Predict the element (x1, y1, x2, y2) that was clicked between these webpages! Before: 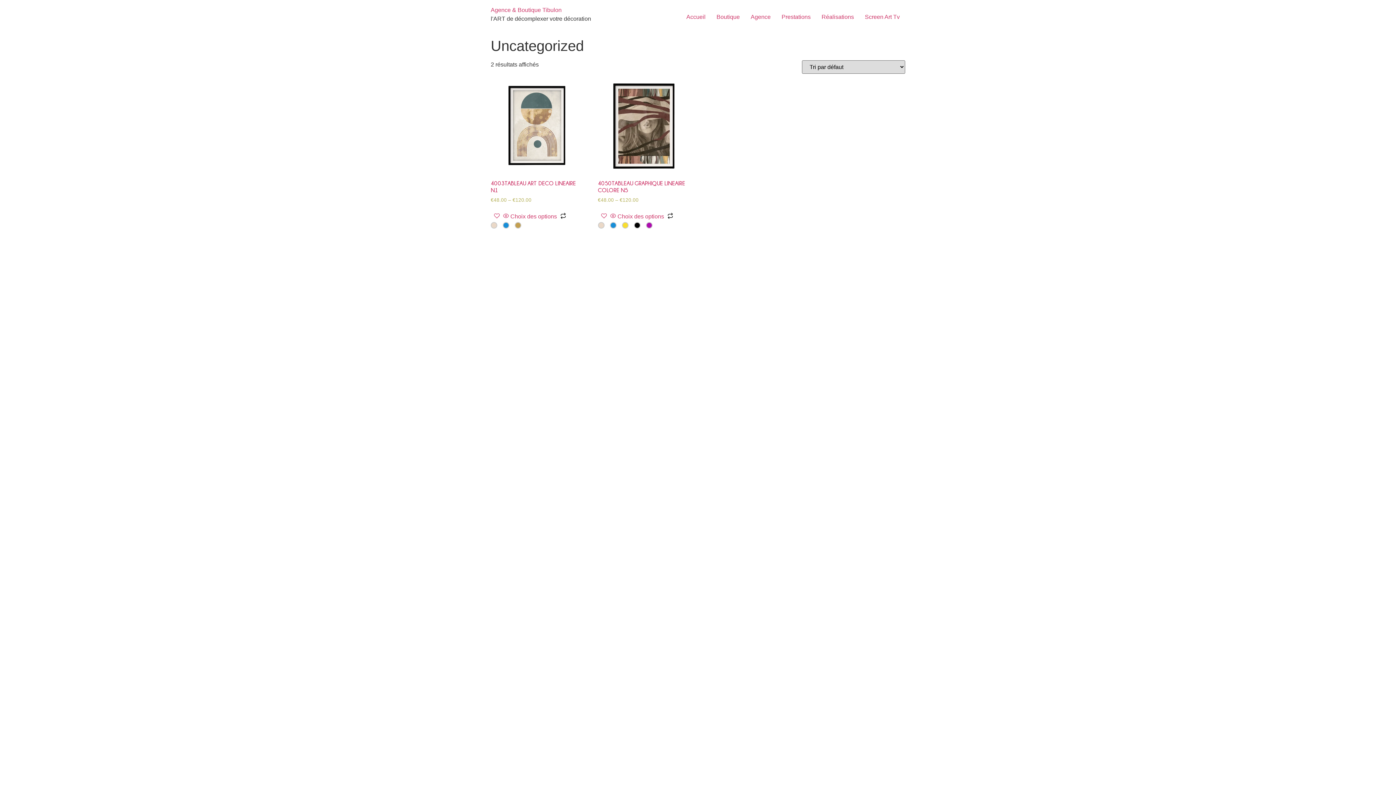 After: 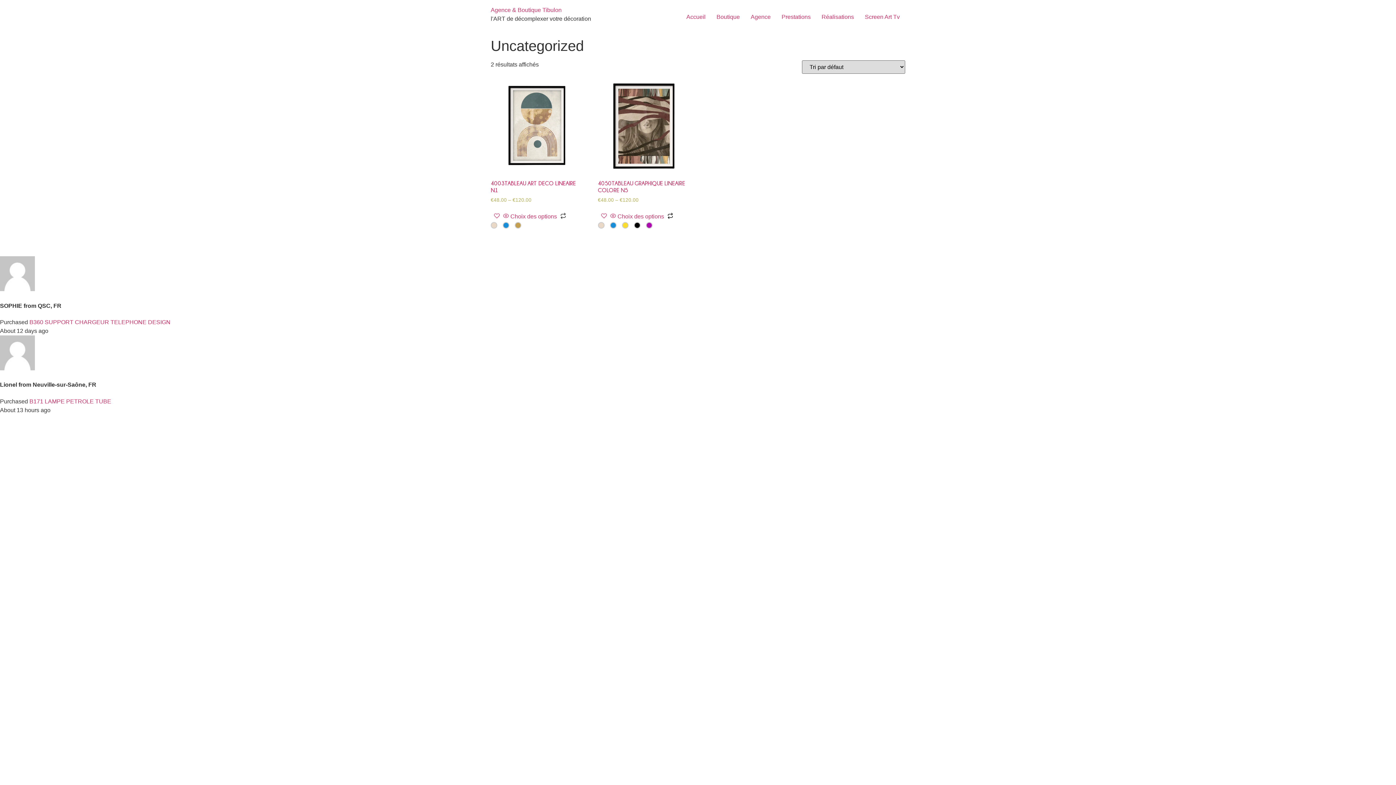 Action: label:   bbox: (557, 211, 568, 221)